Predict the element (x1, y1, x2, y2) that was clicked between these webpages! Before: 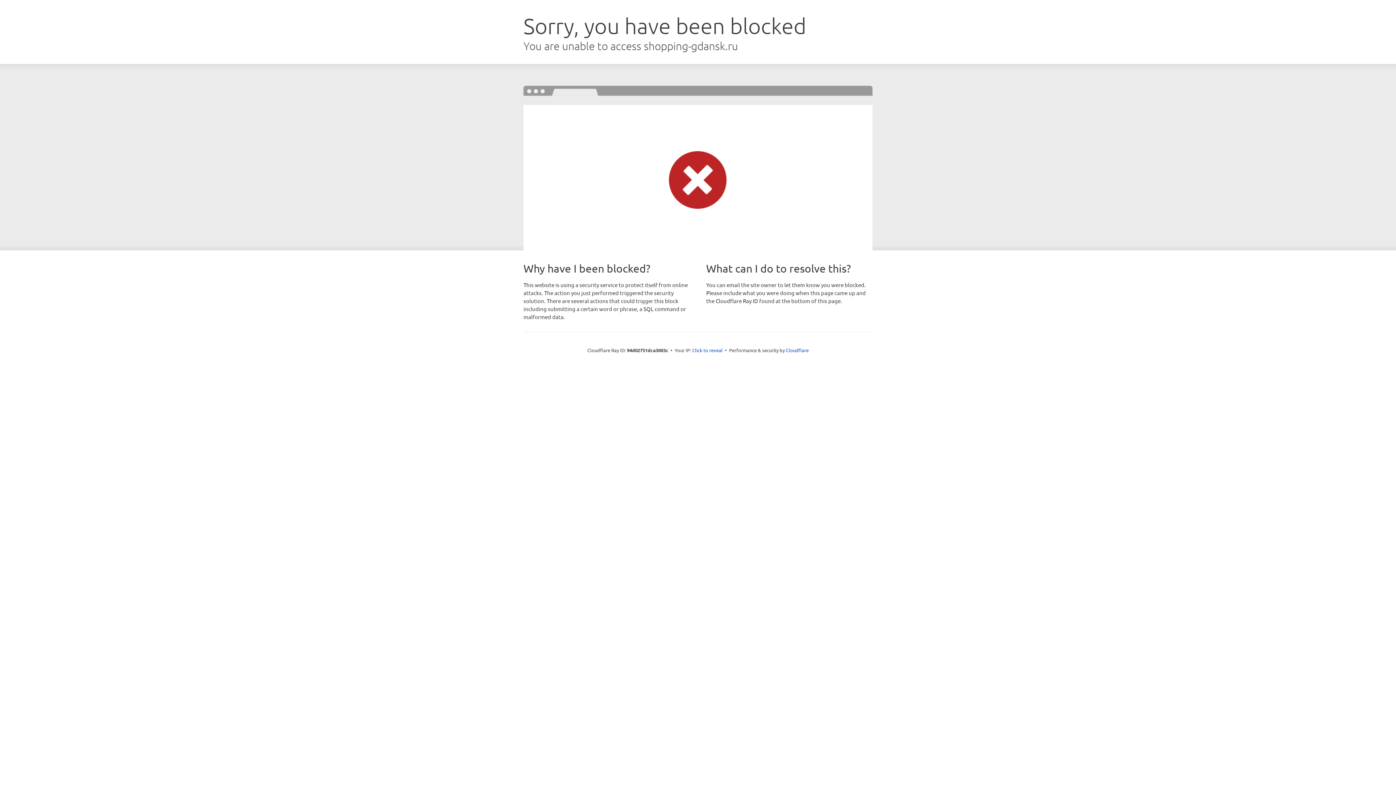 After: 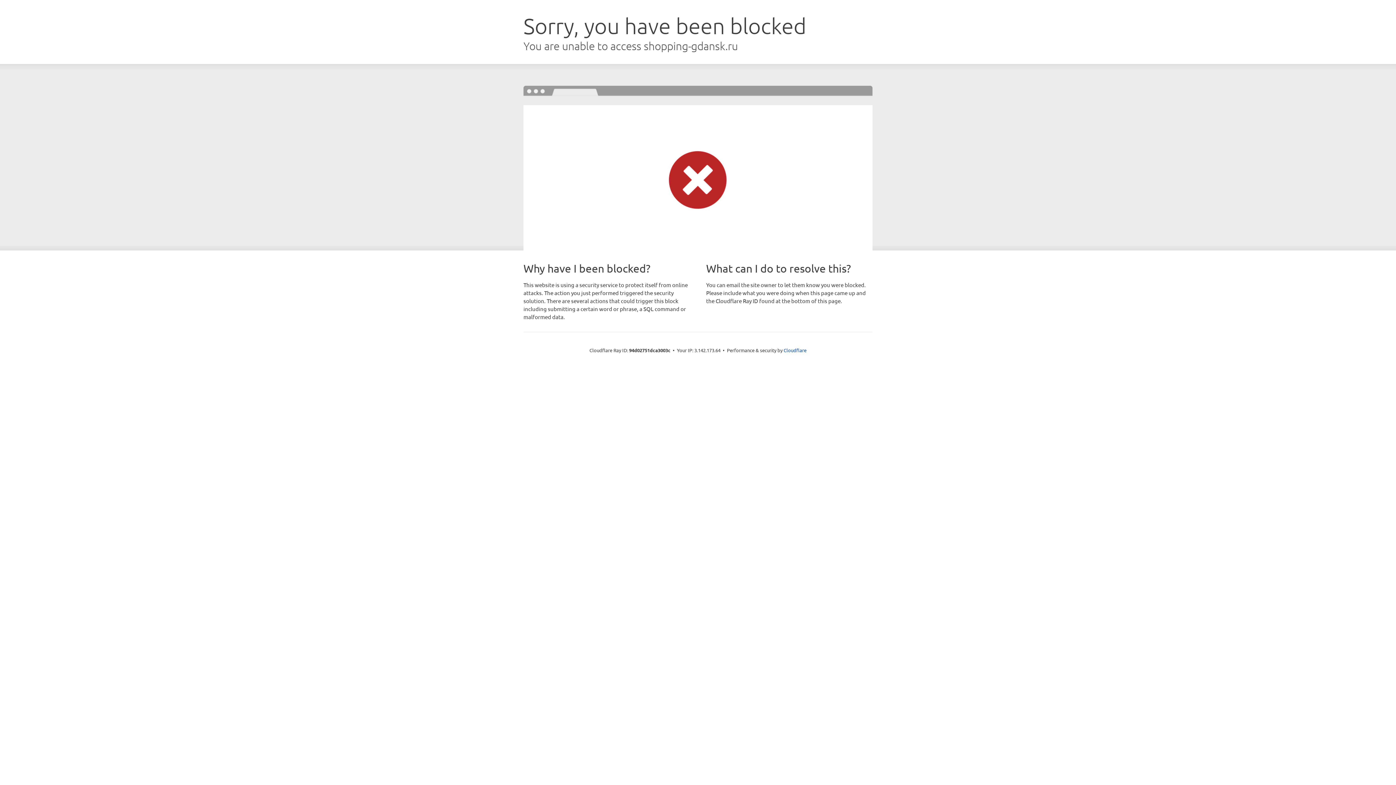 Action: label: Click to reveal bbox: (692, 346, 722, 353)